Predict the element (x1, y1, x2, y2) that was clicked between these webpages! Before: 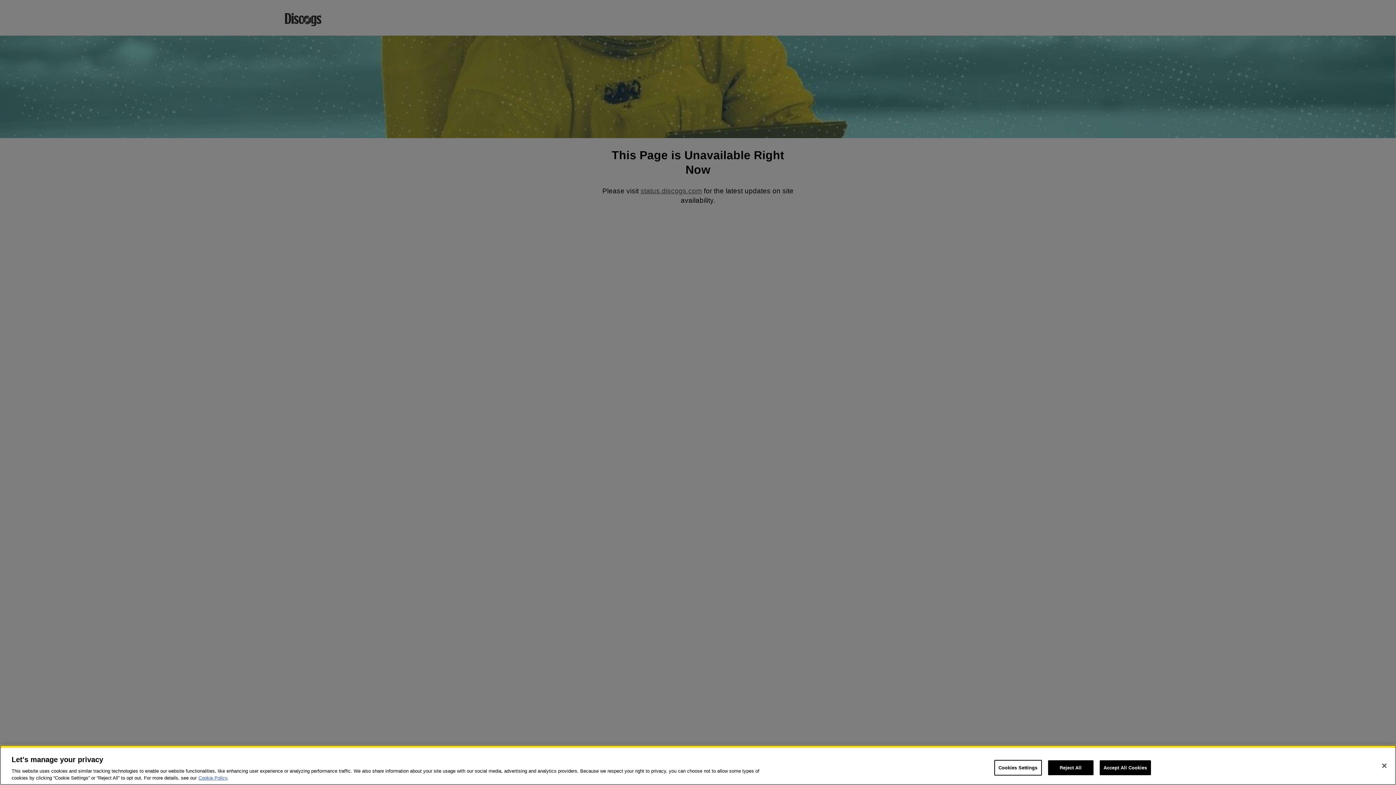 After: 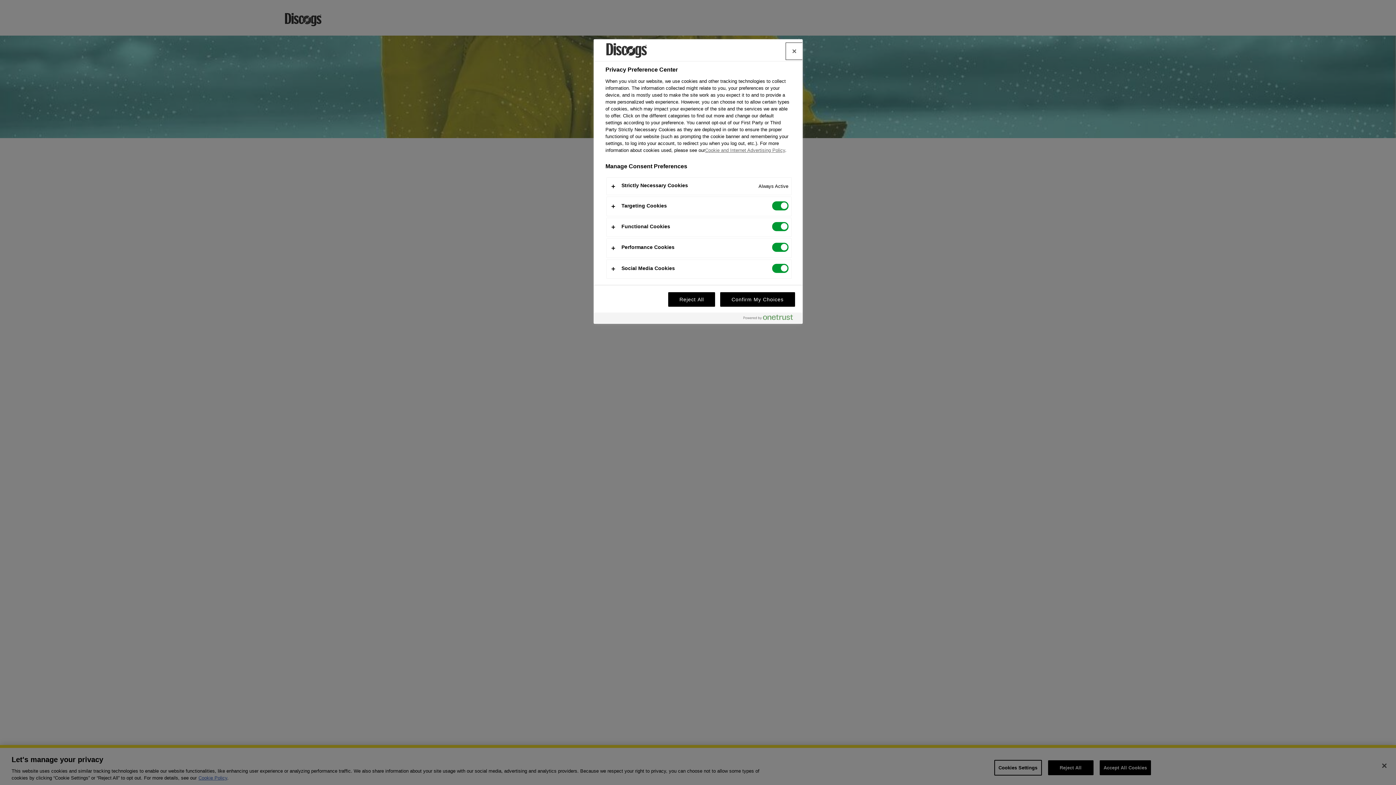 Action: bbox: (994, 760, 1042, 776) label: Cookies Settings